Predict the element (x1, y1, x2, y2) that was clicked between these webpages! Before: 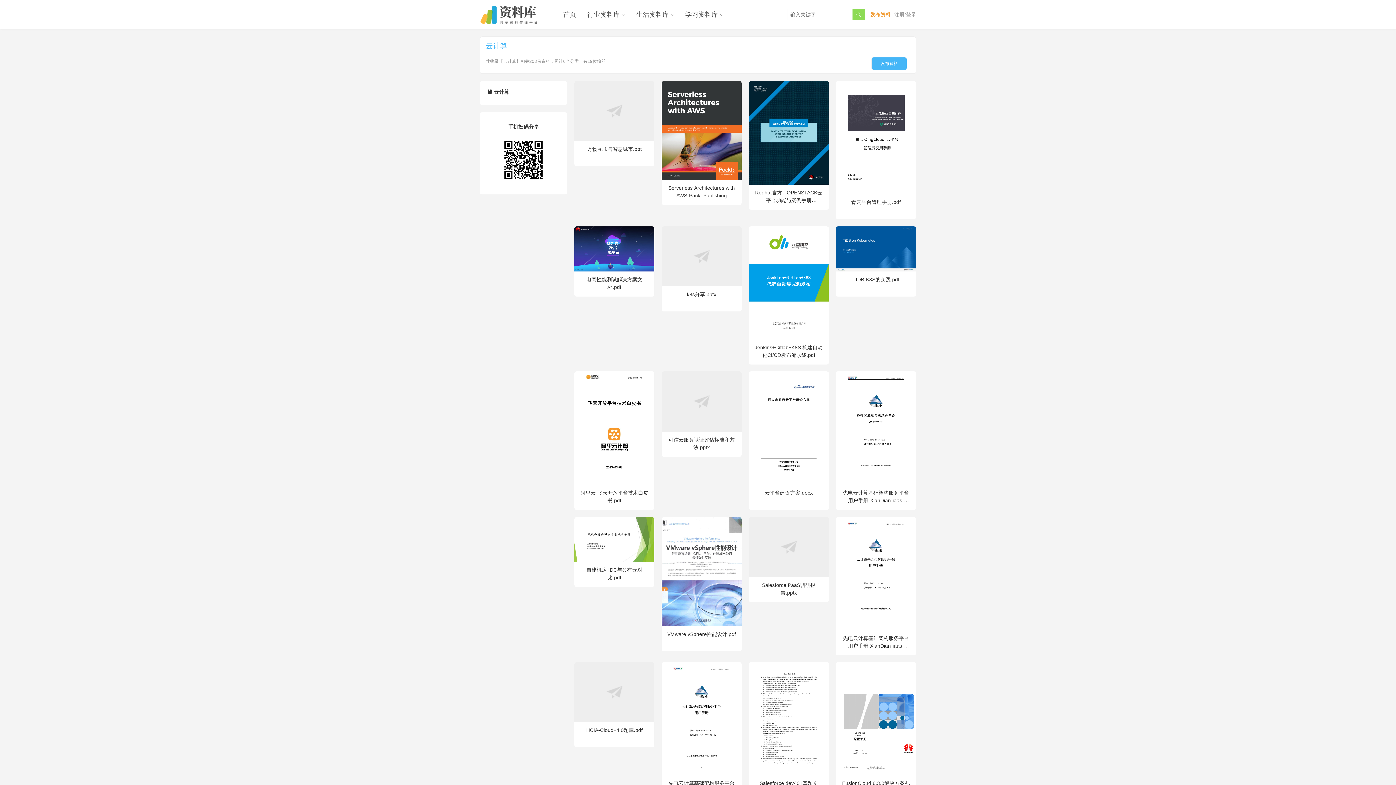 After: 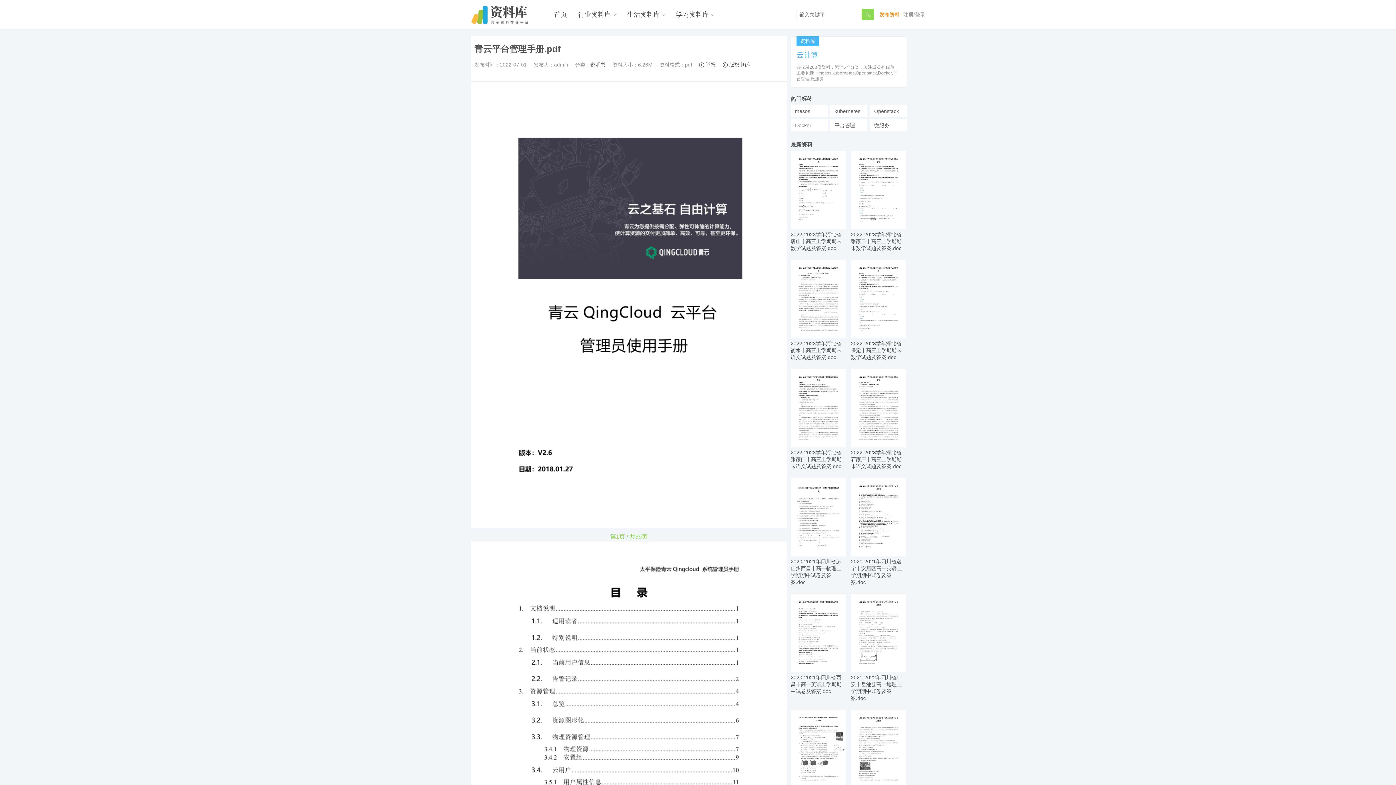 Action: label: 青云平台管理手册.pdf bbox: (851, 199, 900, 205)